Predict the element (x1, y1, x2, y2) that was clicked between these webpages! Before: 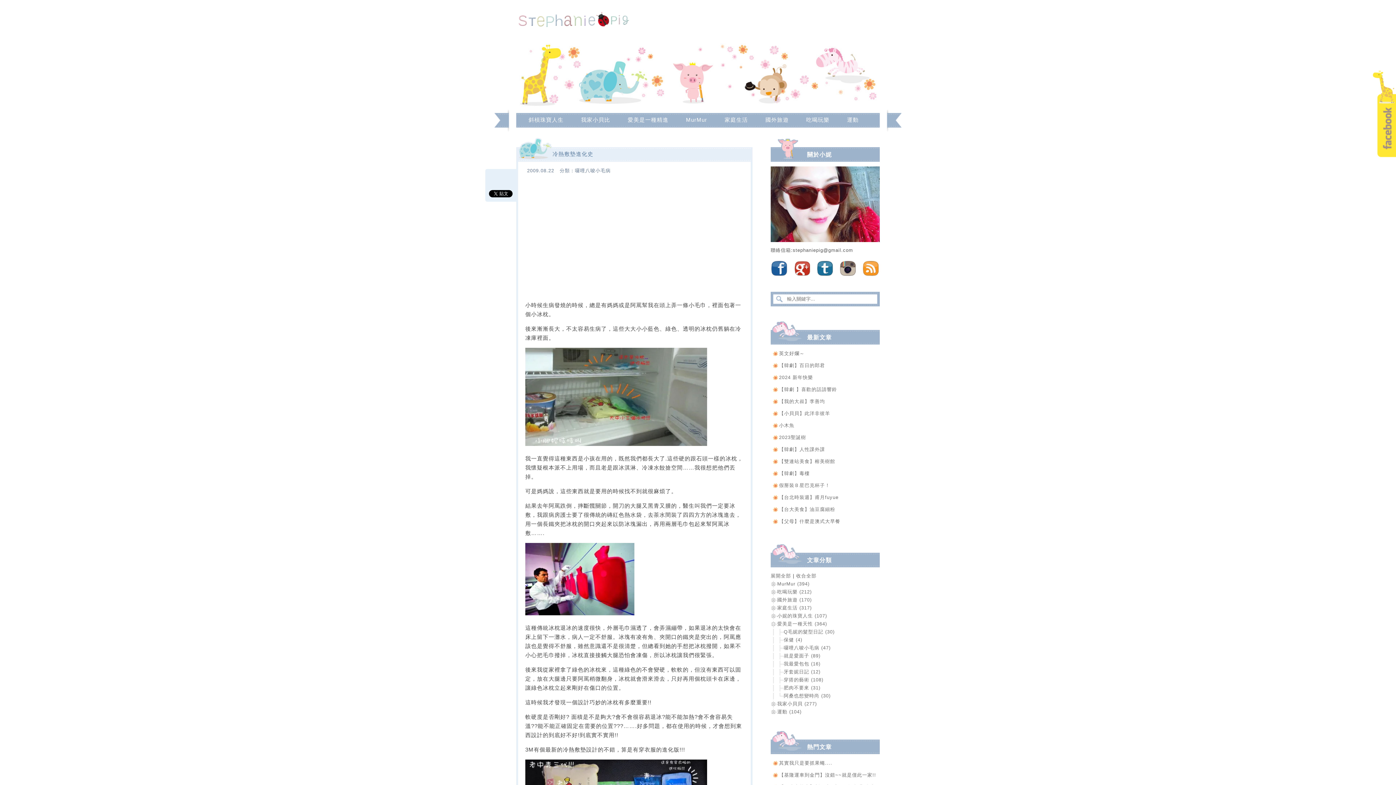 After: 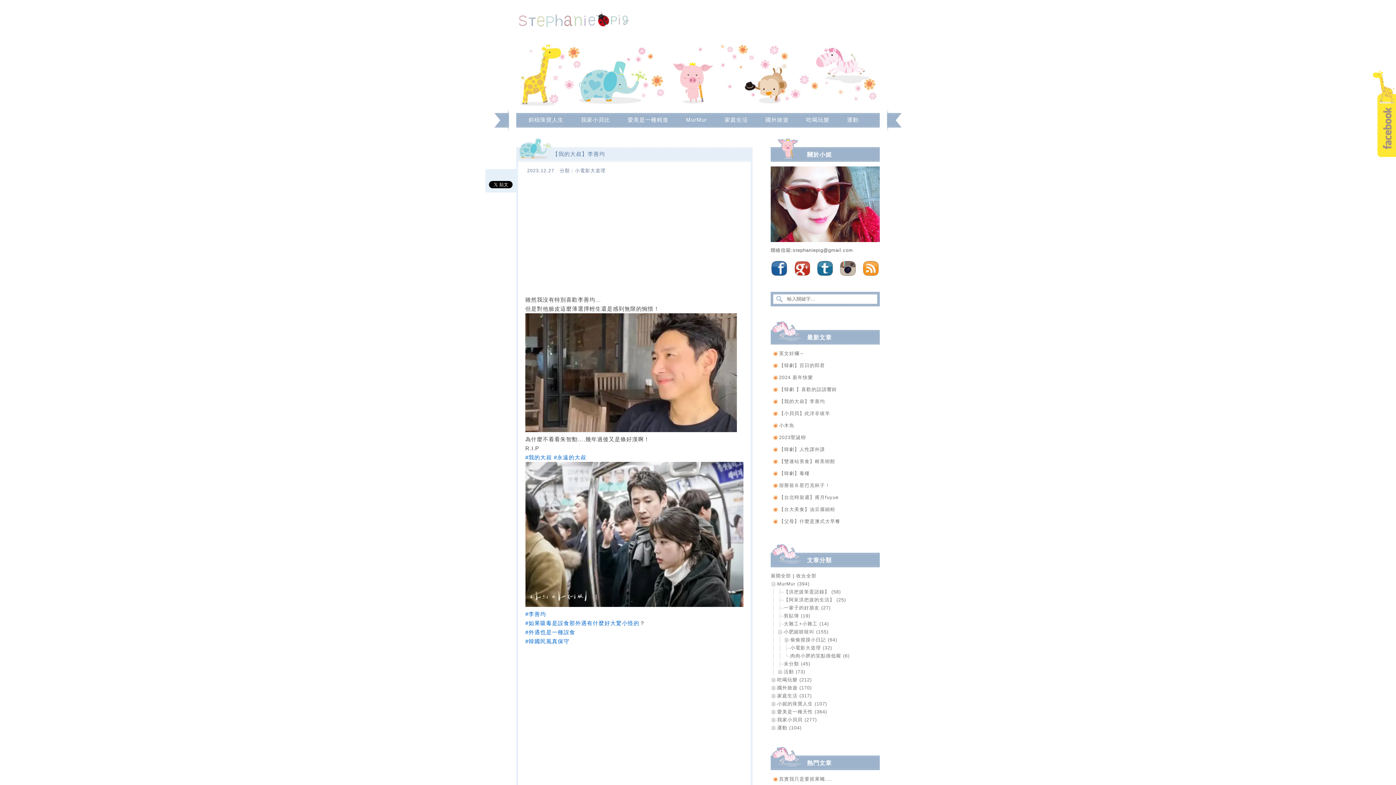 Action: label: 【我的大叔】李善均 bbox: (779, 398, 825, 404)